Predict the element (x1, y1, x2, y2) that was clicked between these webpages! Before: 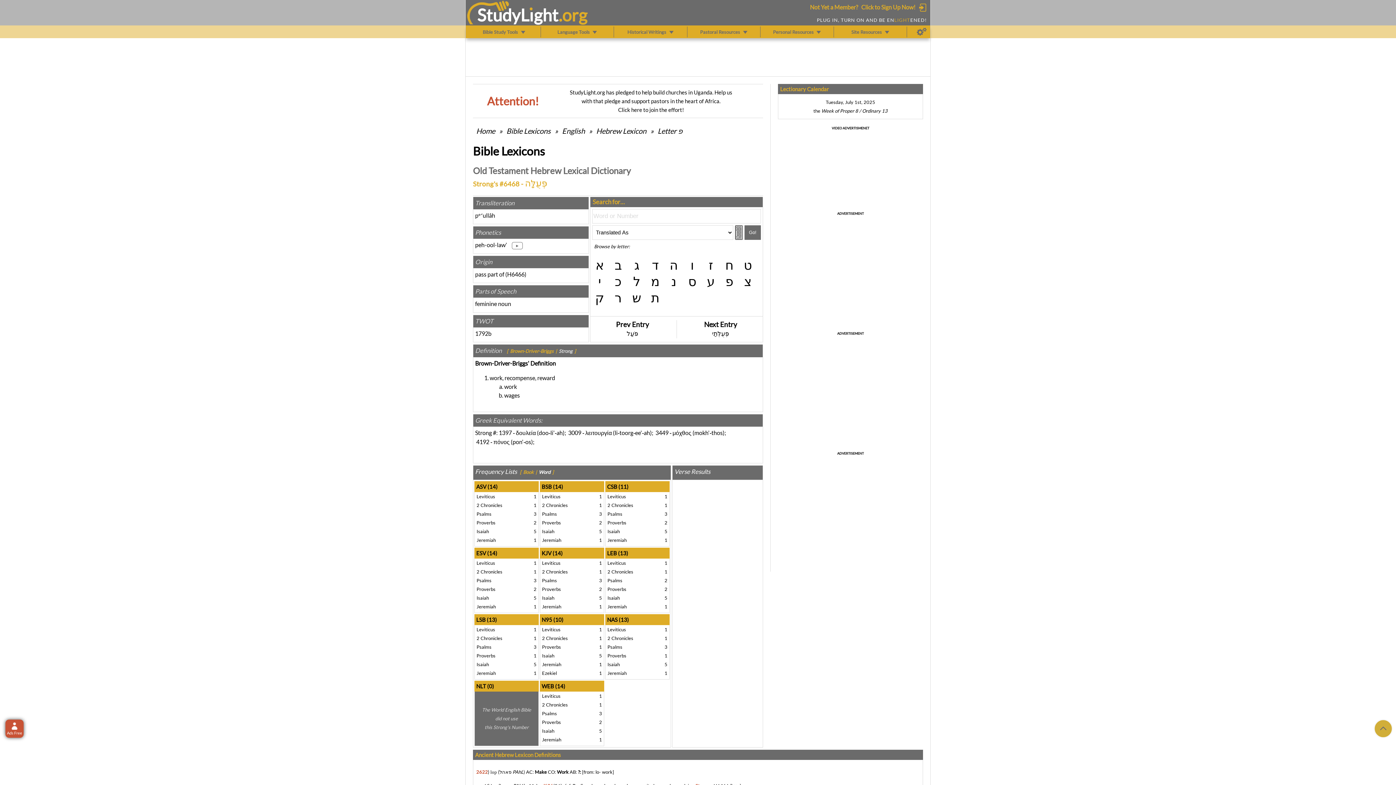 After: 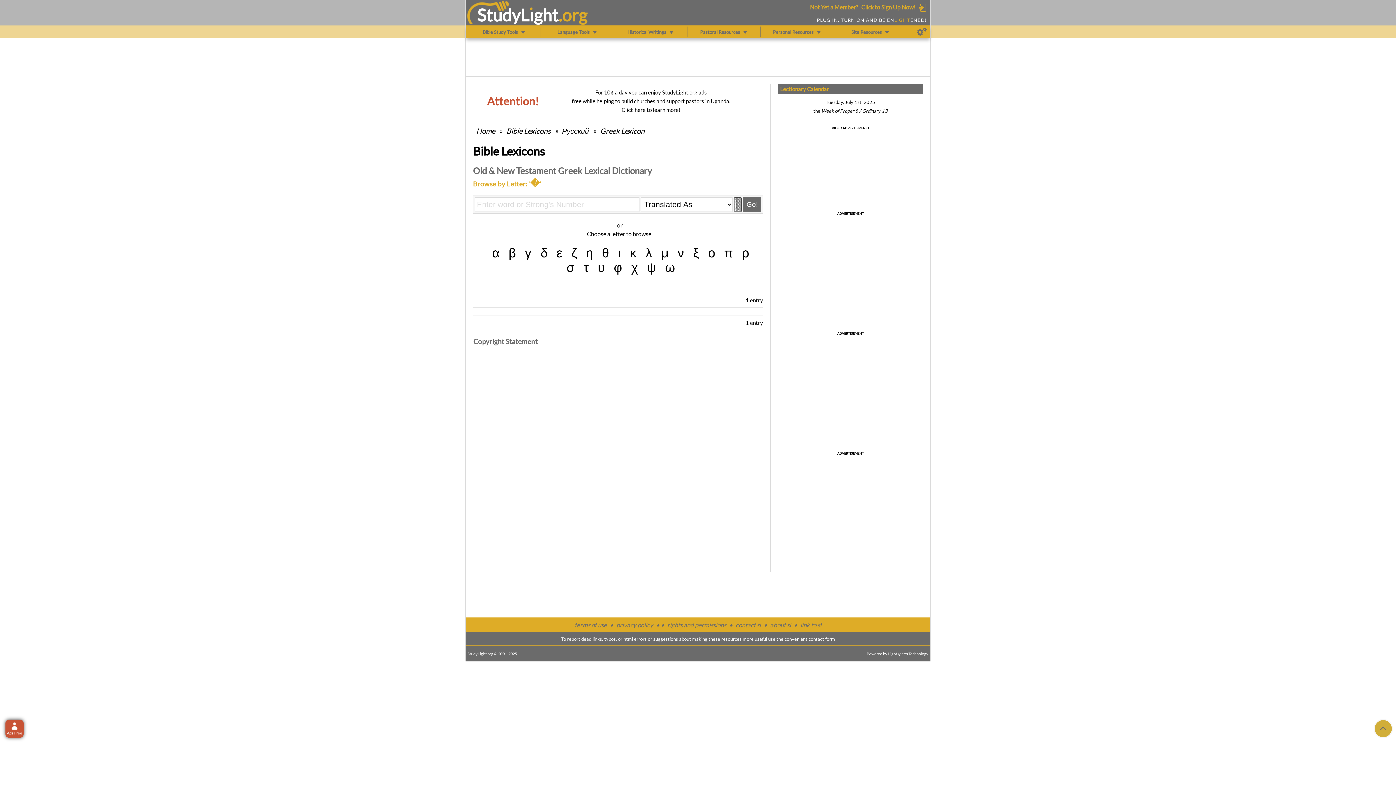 Action: label: ט bbox: (742, 258, 753, 272)